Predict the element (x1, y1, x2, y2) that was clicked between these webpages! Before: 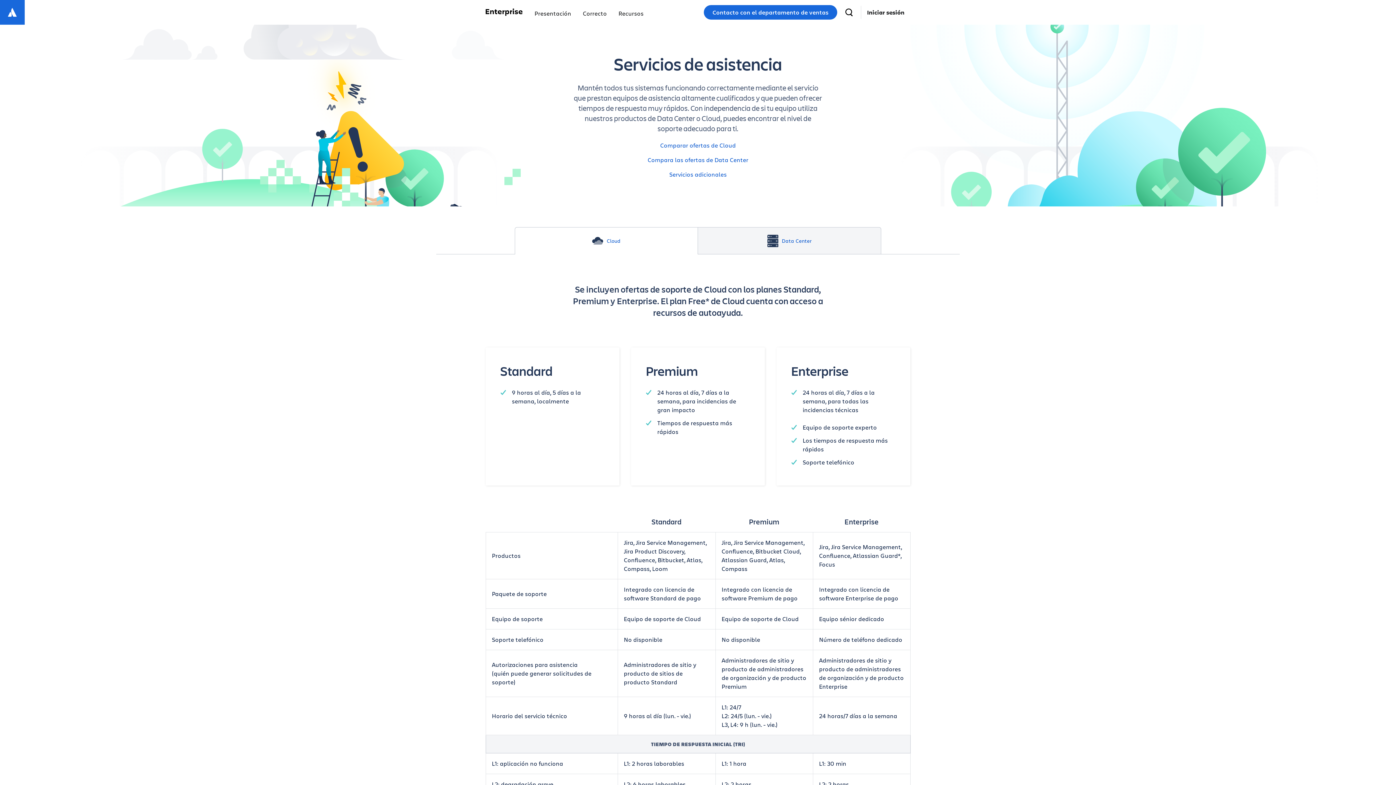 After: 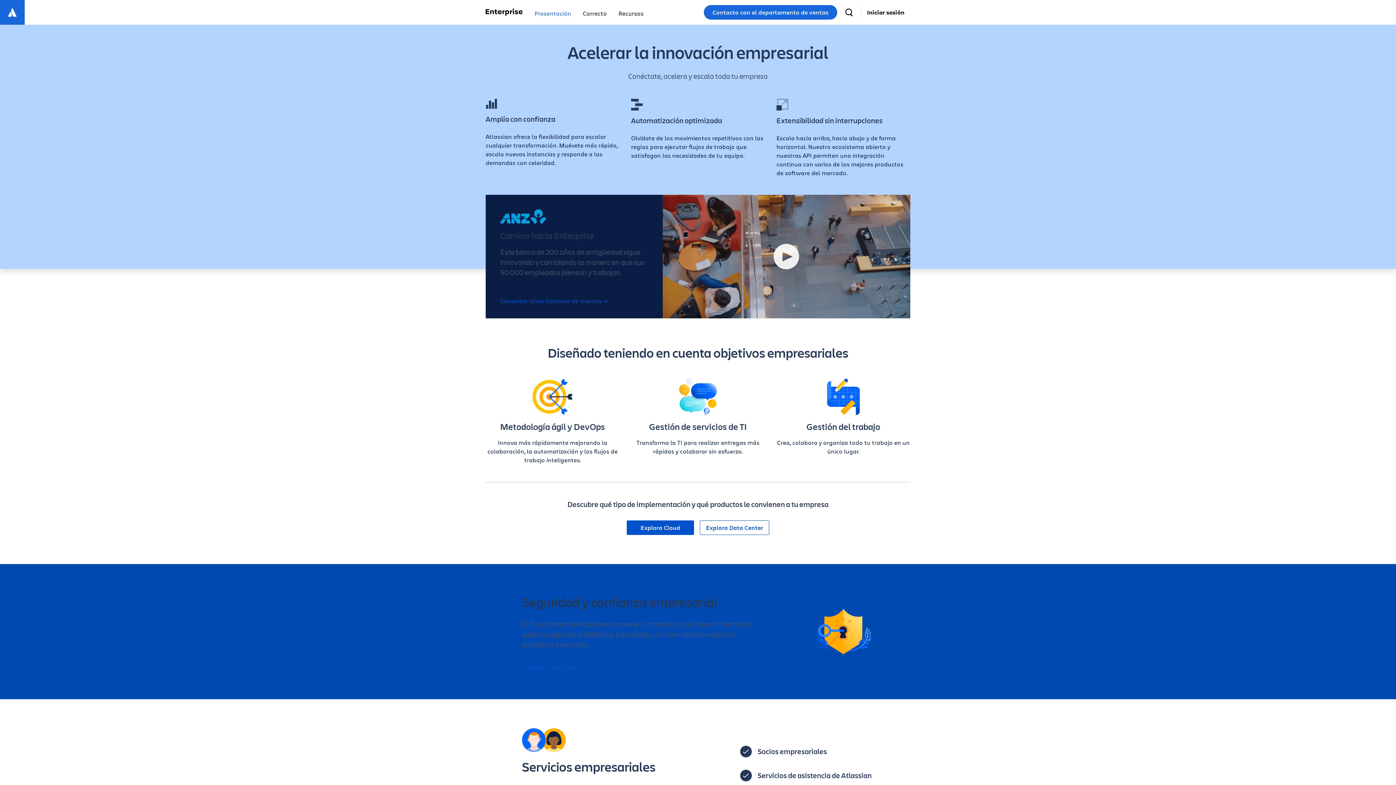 Action: label: Presentación bbox: (528, 0, 577, 24)